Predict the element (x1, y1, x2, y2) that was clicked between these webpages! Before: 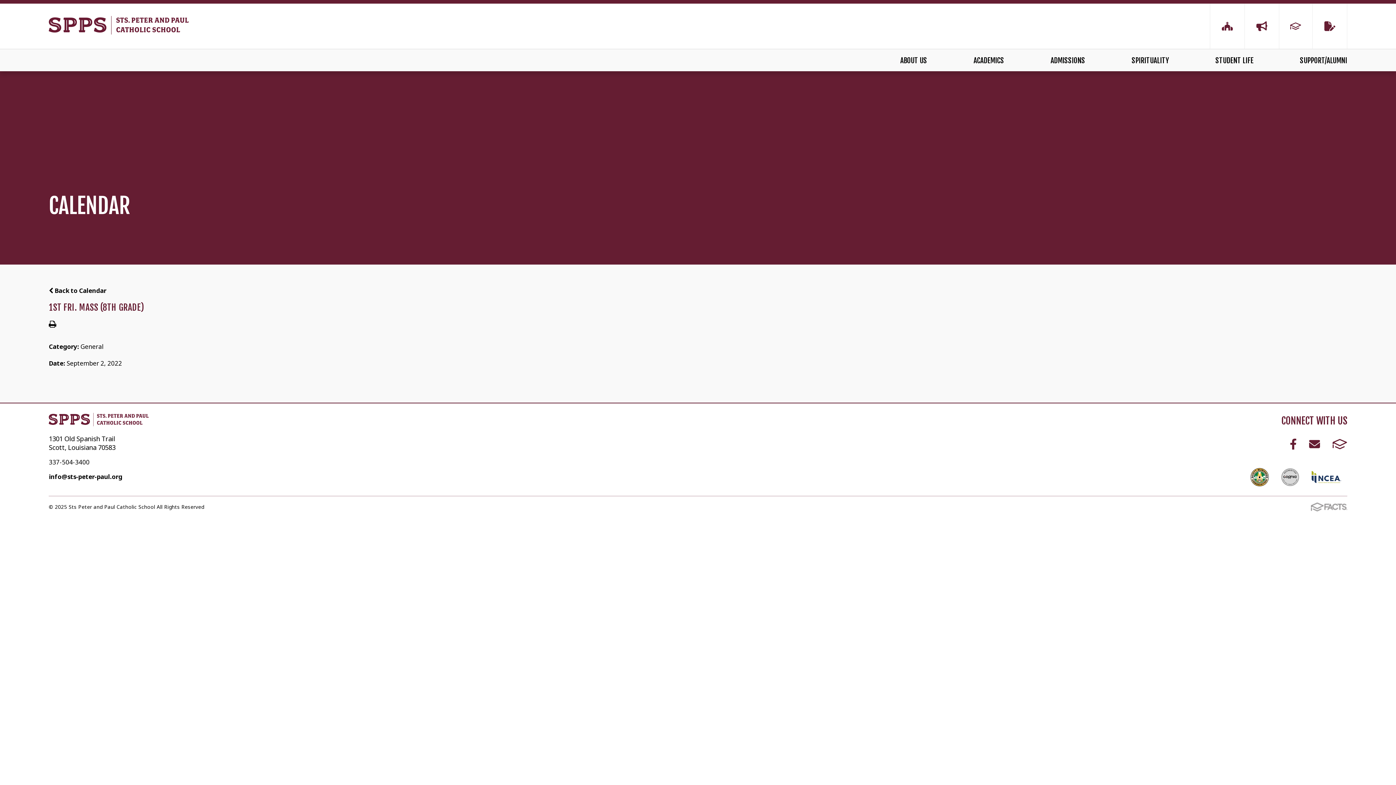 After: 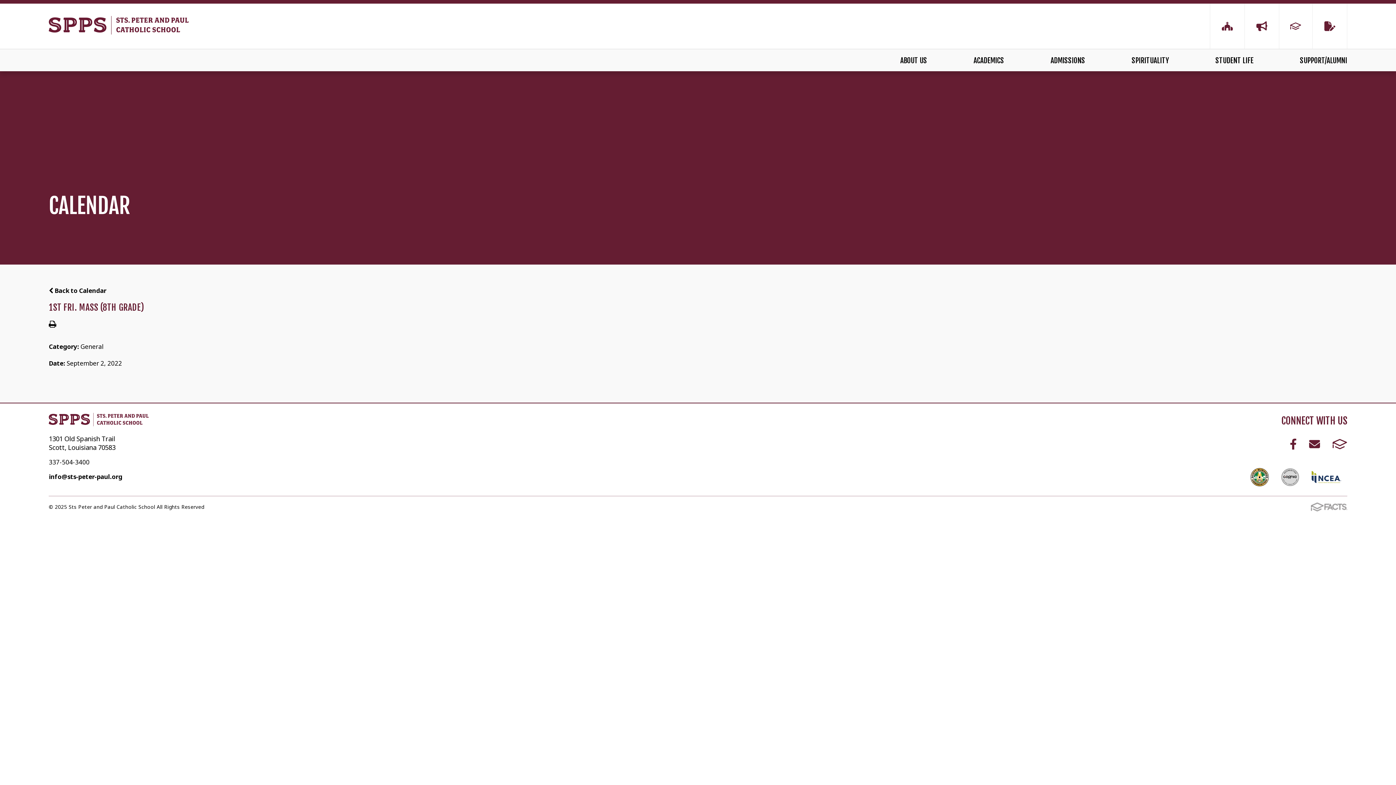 Action: bbox: (1312, 471, 1341, 483)